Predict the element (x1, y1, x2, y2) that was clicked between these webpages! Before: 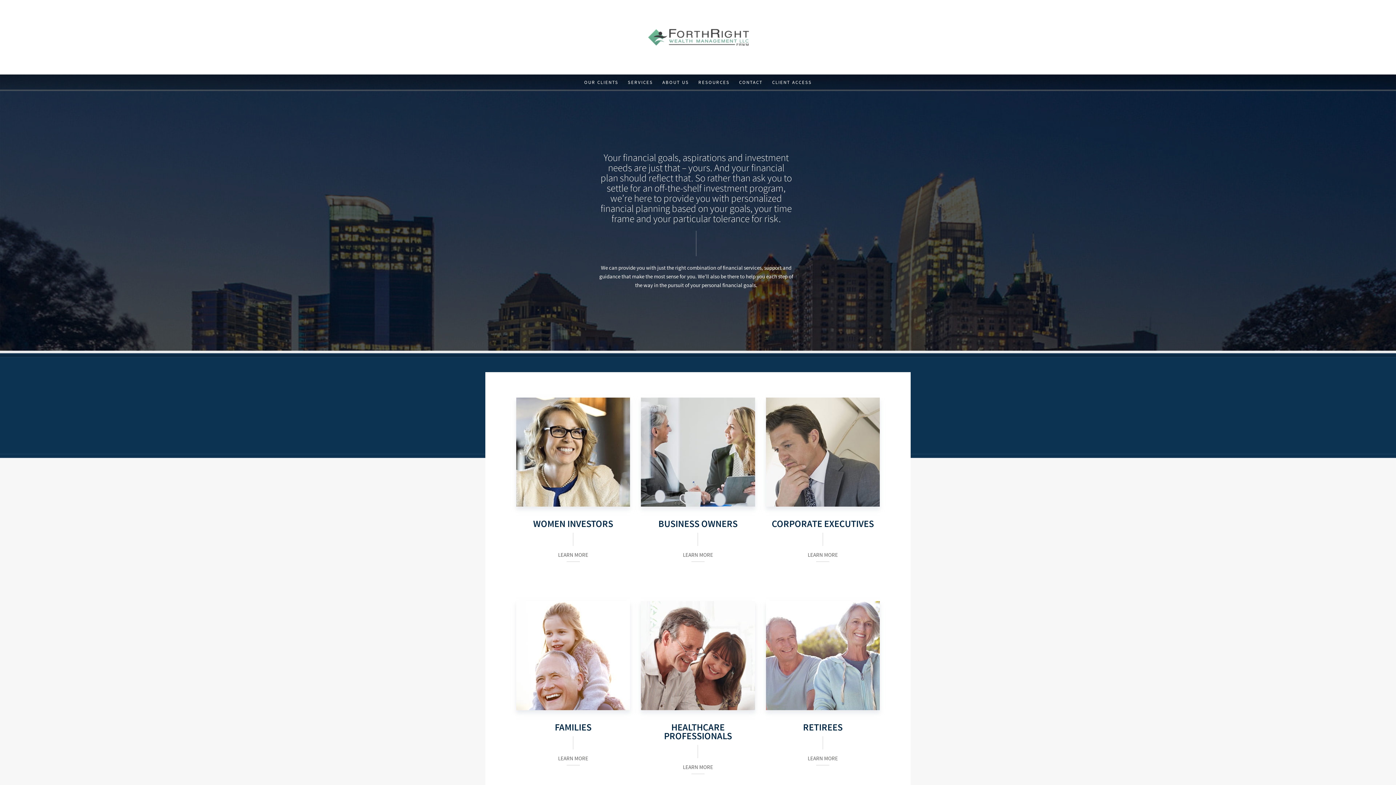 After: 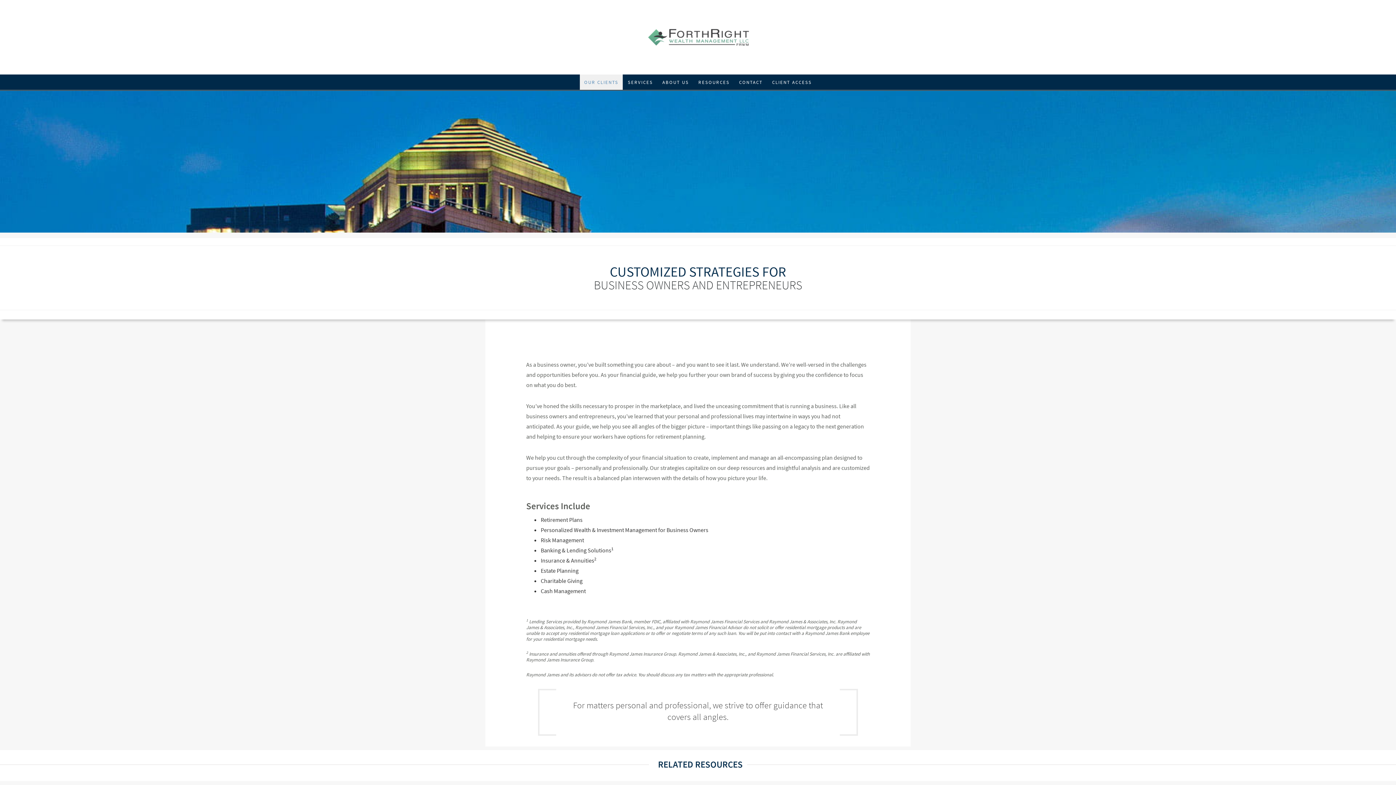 Action: bbox: (635, 397, 760, 594)